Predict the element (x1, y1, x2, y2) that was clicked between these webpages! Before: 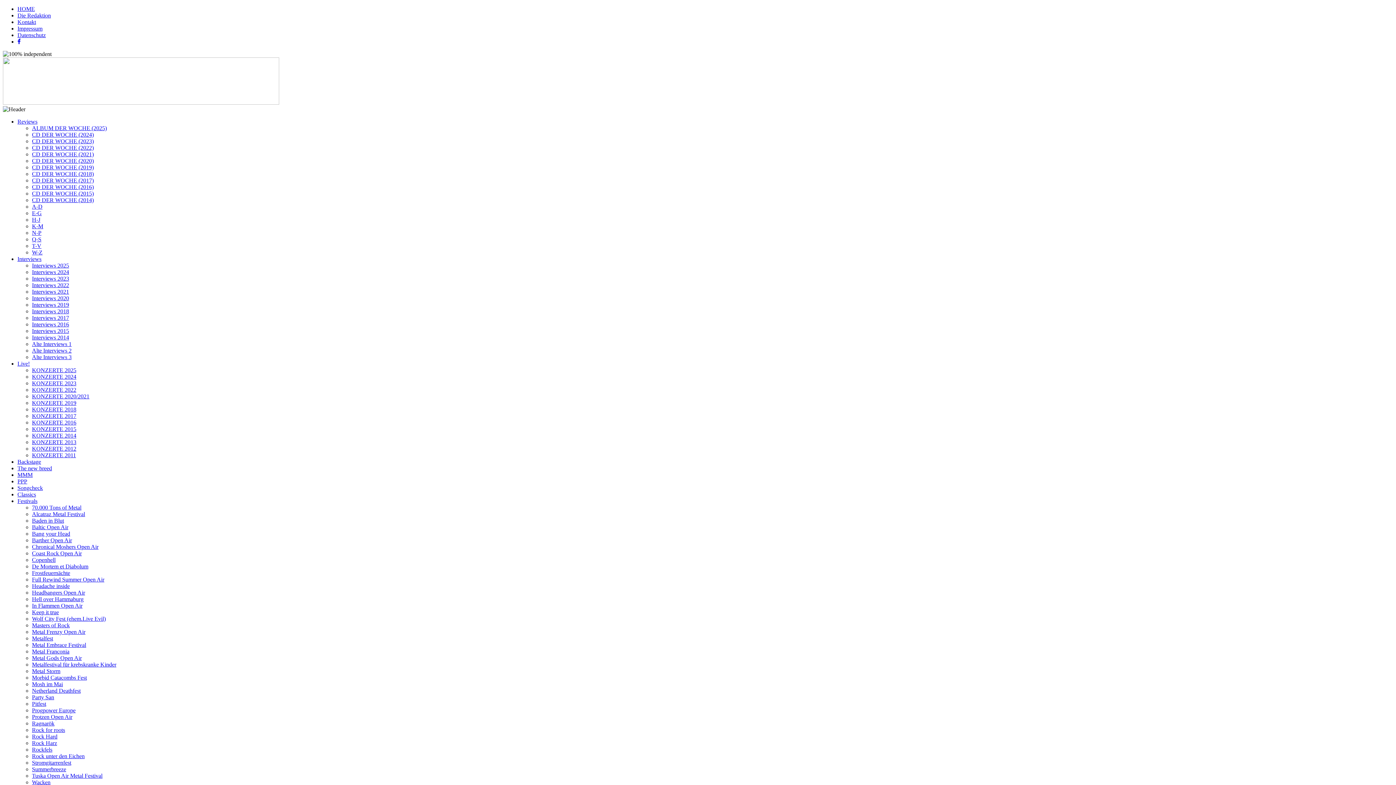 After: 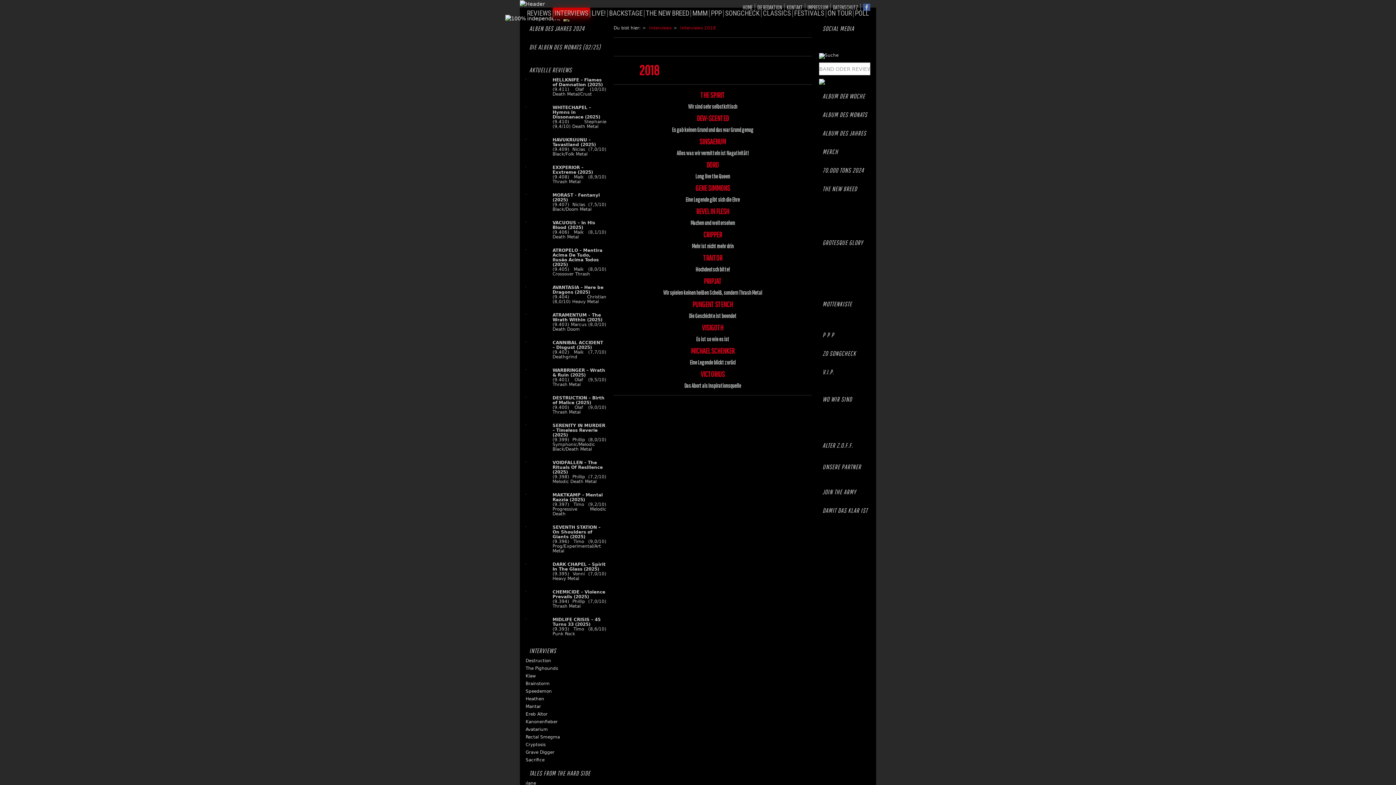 Action: bbox: (32, 308, 69, 314) label: Interviews 2018